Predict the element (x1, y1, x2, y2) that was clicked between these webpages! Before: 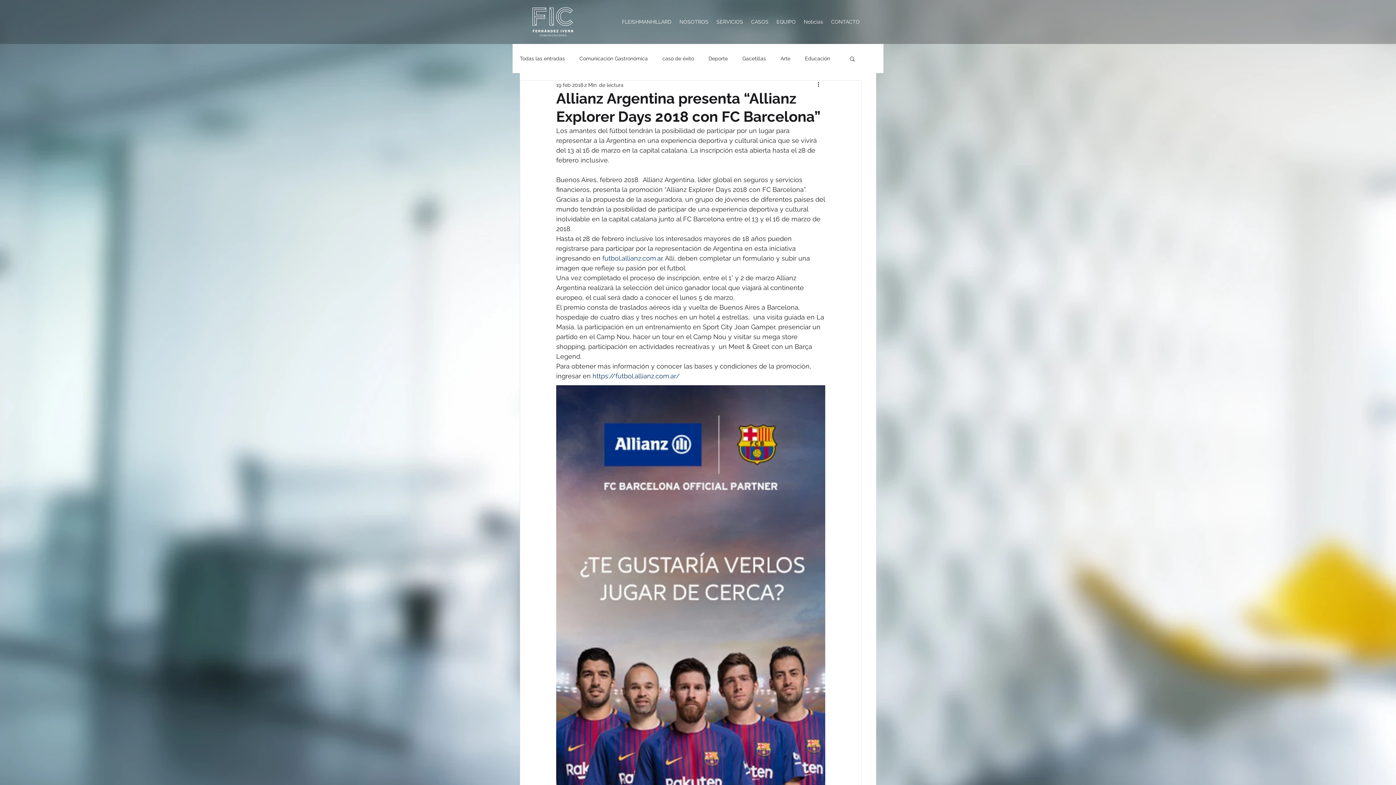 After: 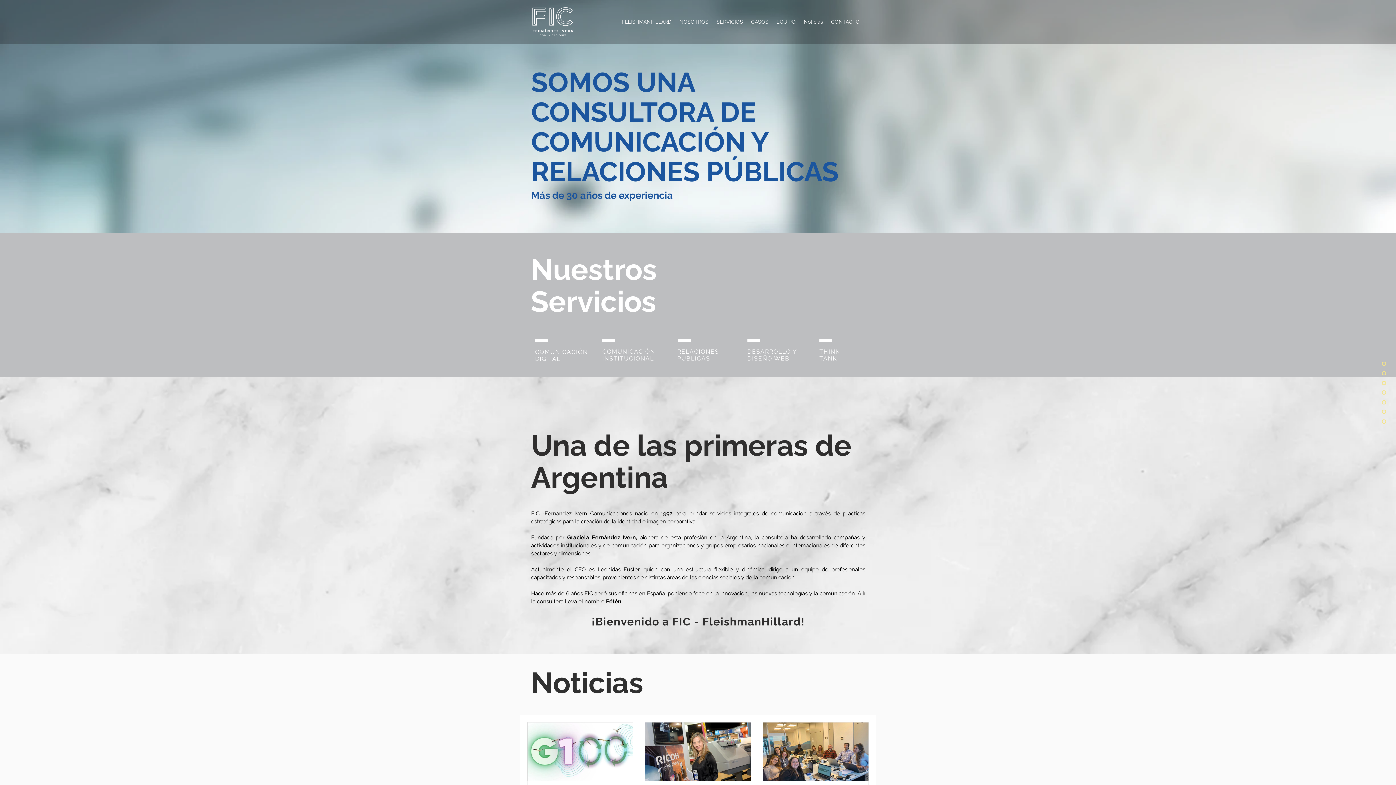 Action: label: CONTACTO bbox: (827, 14, 864, 28)